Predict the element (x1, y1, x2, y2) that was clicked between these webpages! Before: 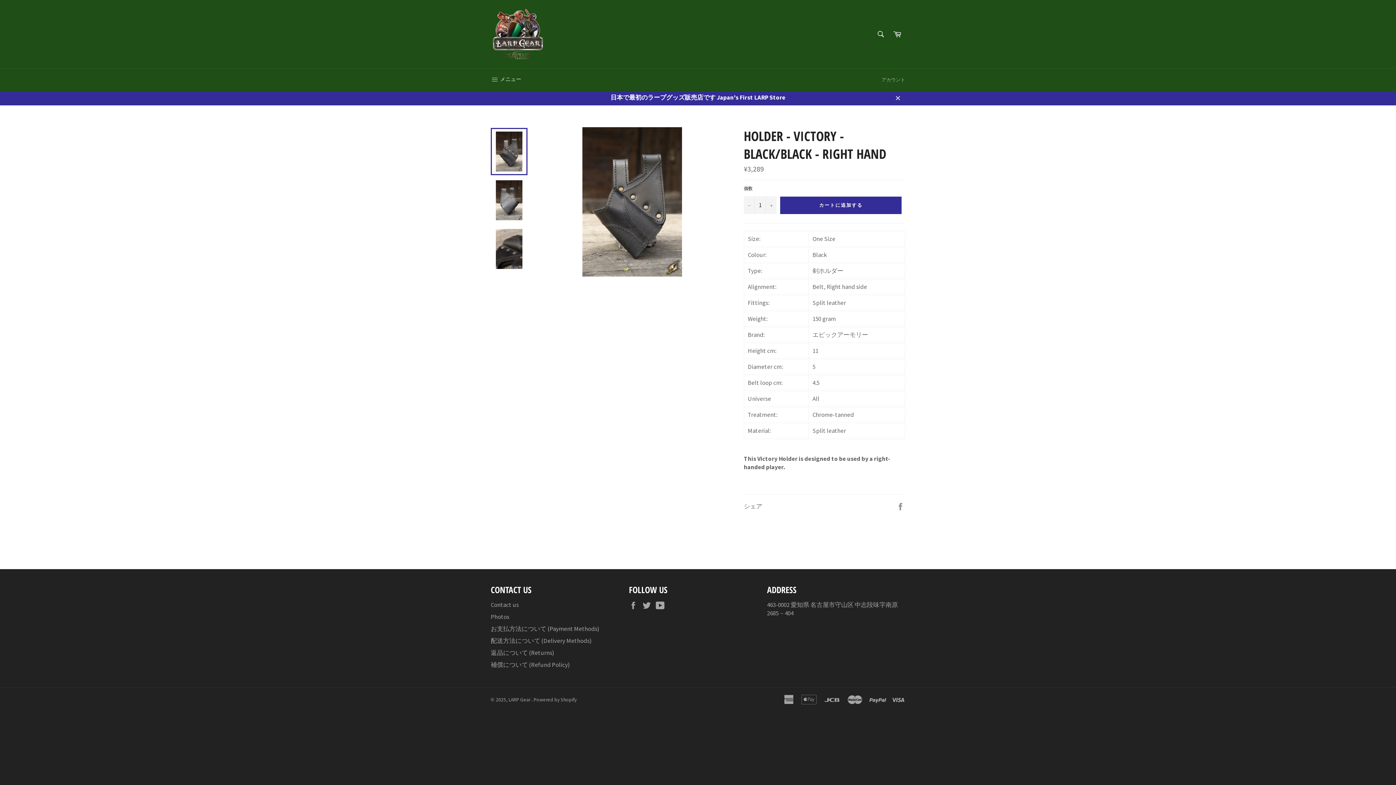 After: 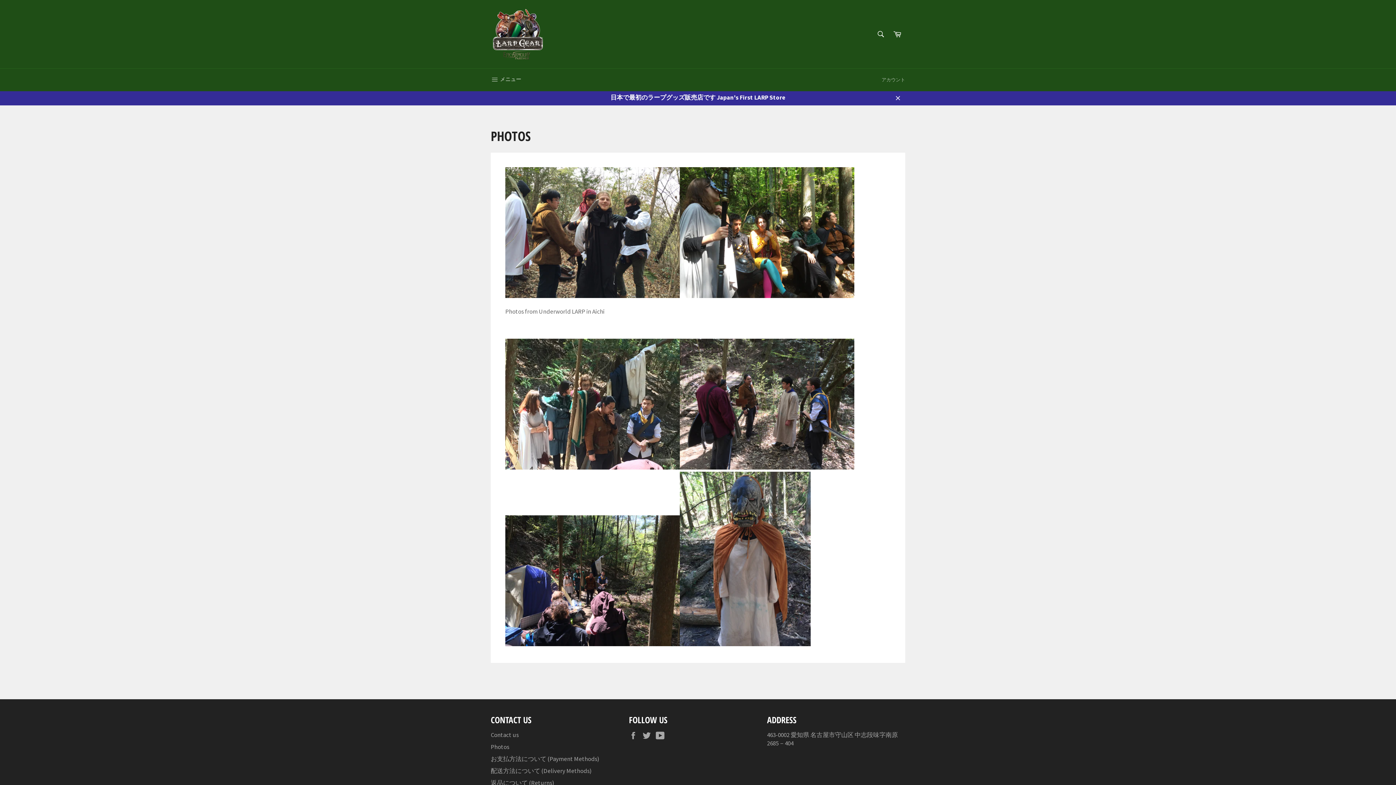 Action: label: Photos bbox: (490, 613, 509, 621)